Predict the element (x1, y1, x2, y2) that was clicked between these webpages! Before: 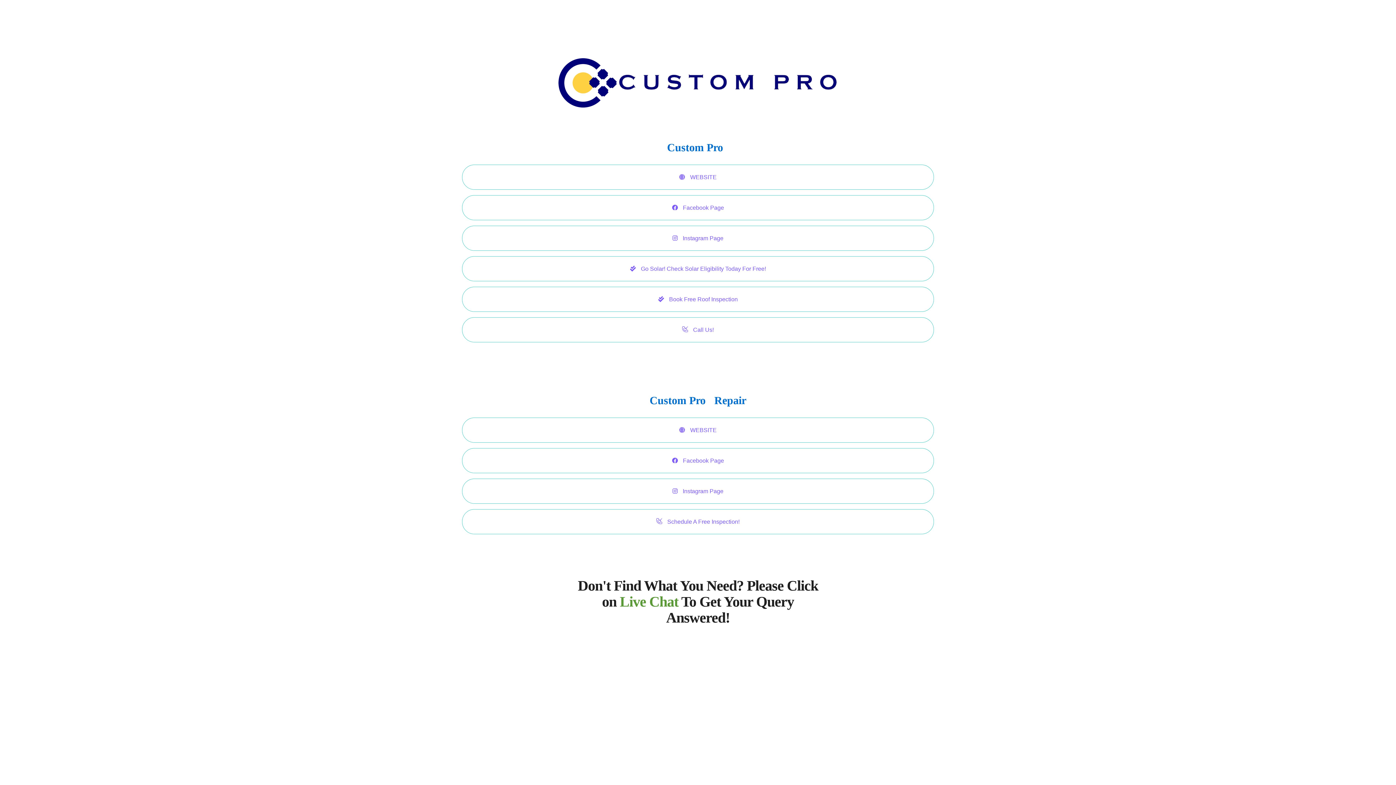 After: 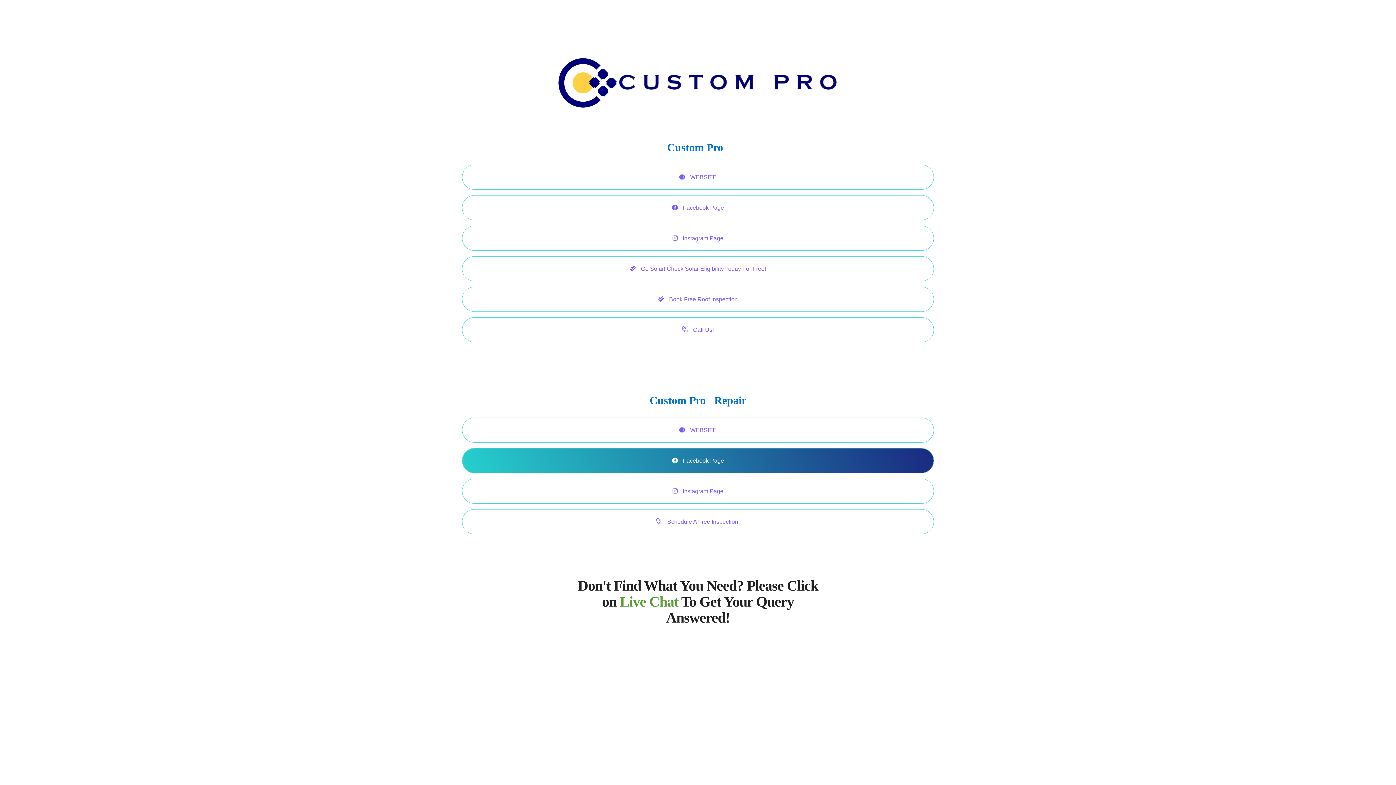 Action: bbox: (462, 448, 934, 473) label:  Facebook Page